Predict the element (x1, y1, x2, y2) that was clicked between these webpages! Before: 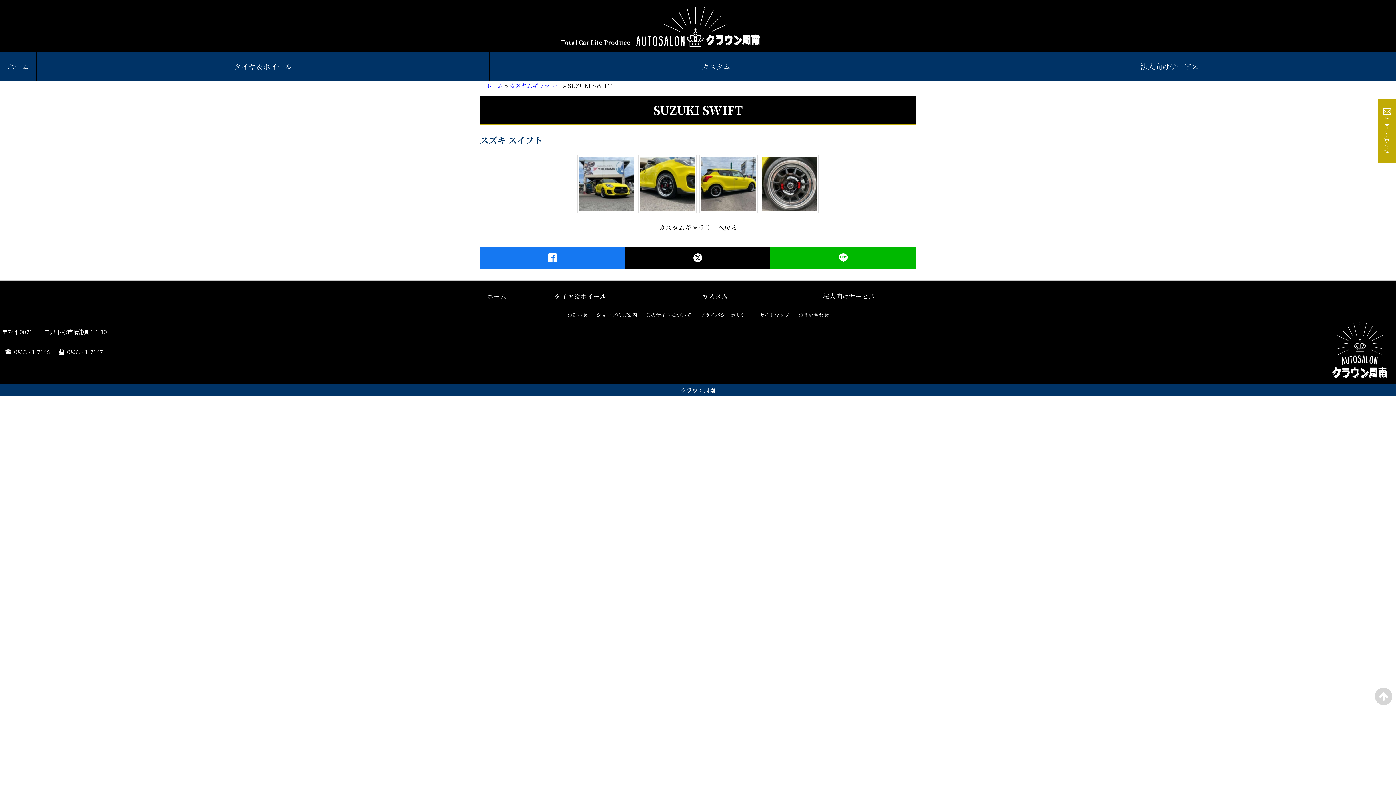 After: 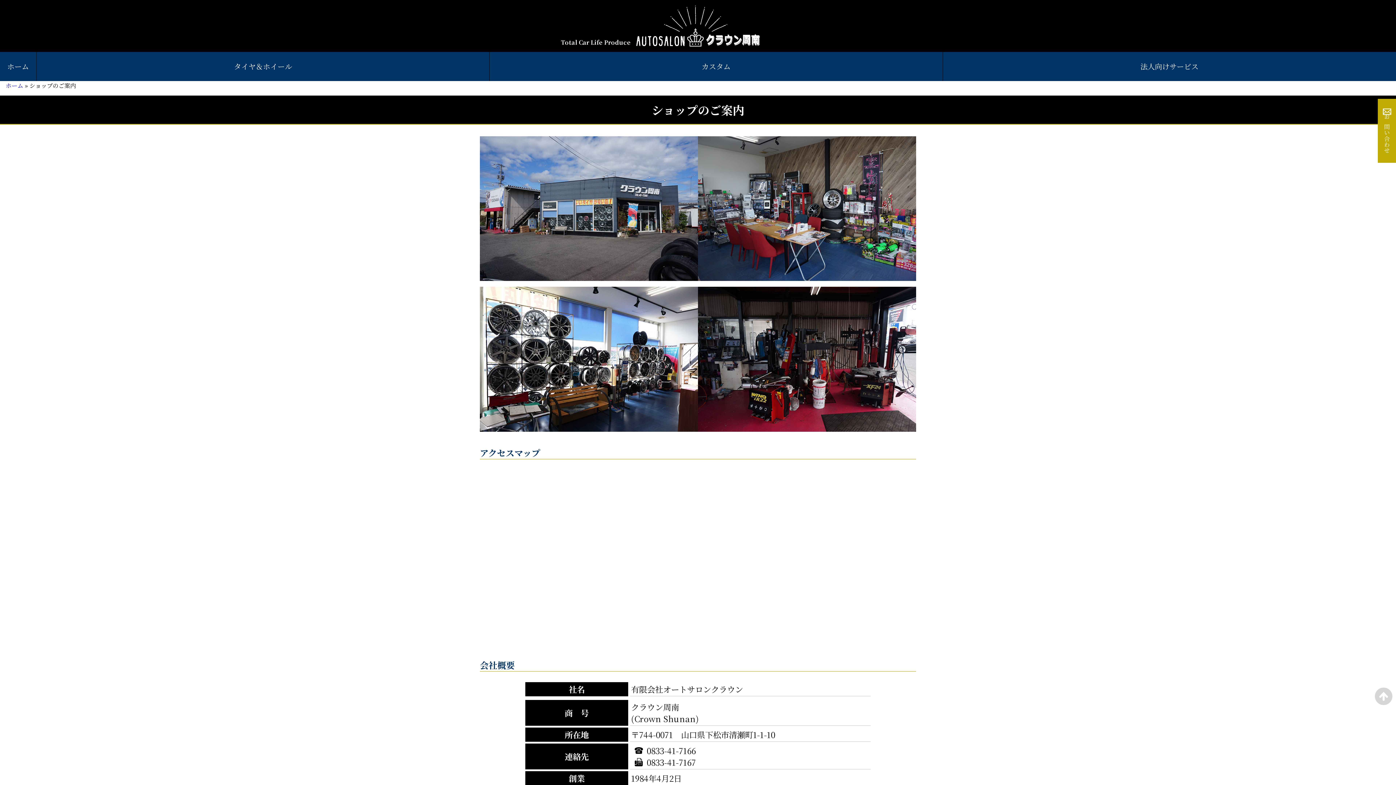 Action: bbox: (596, 311, 637, 318) label: ショップのご案内